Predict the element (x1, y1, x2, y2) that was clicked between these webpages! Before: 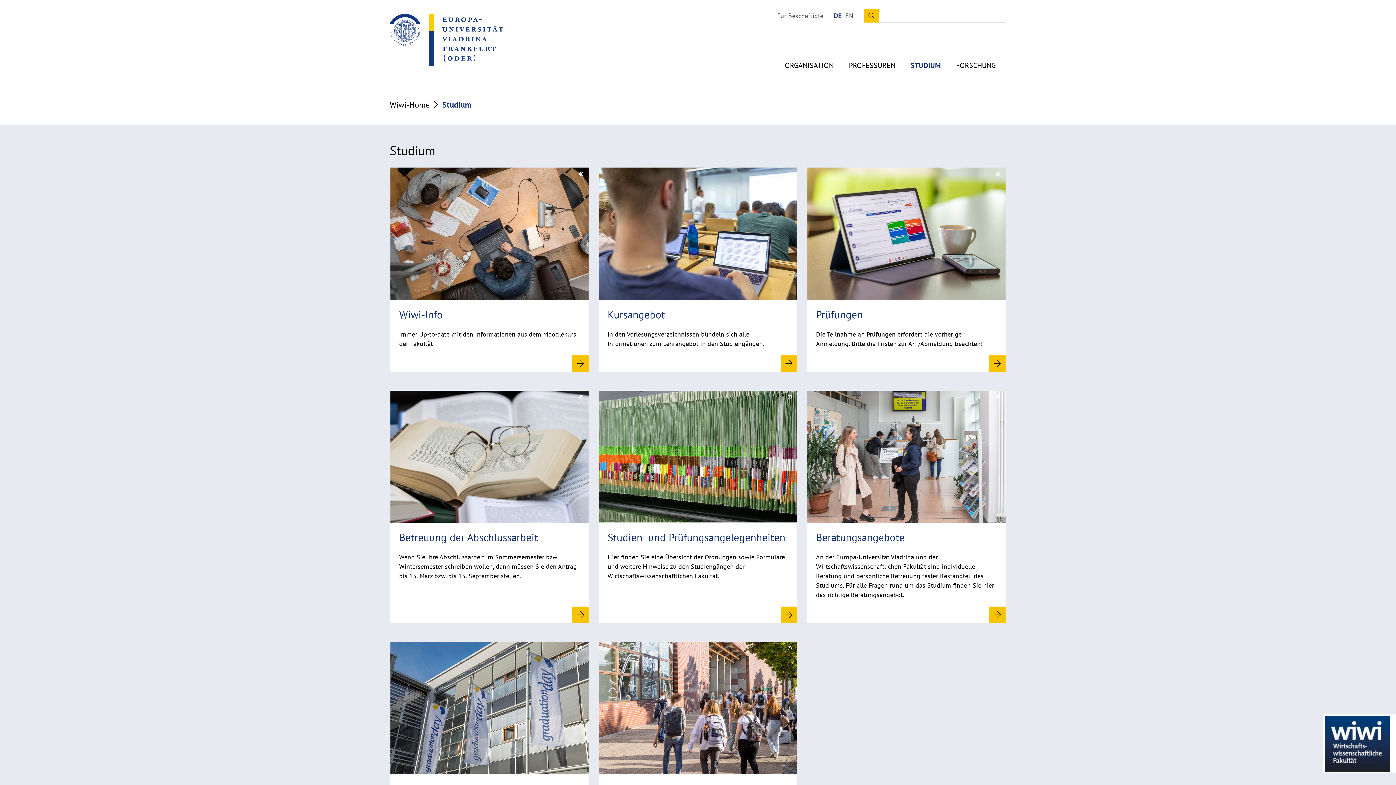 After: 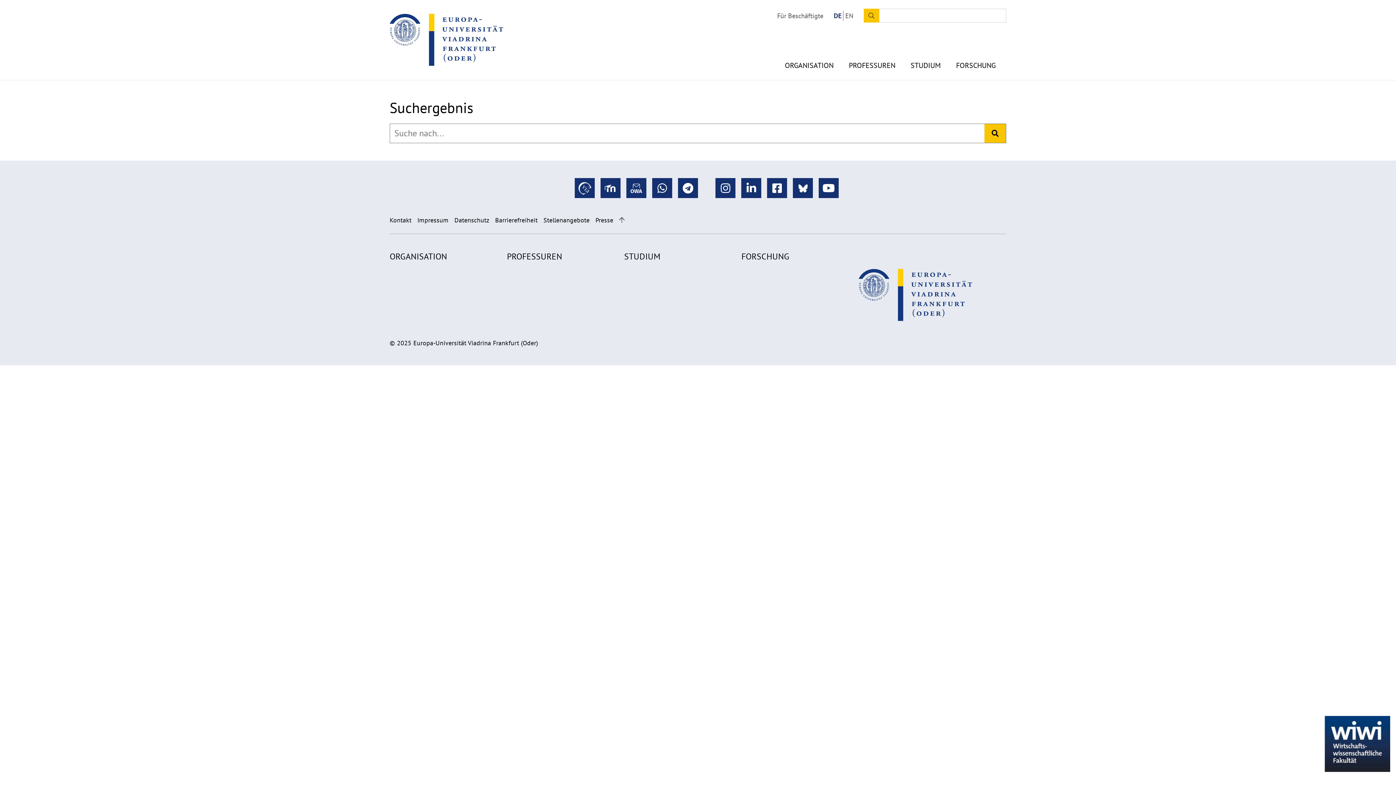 Action: bbox: (864, 8, 879, 22) label: Search